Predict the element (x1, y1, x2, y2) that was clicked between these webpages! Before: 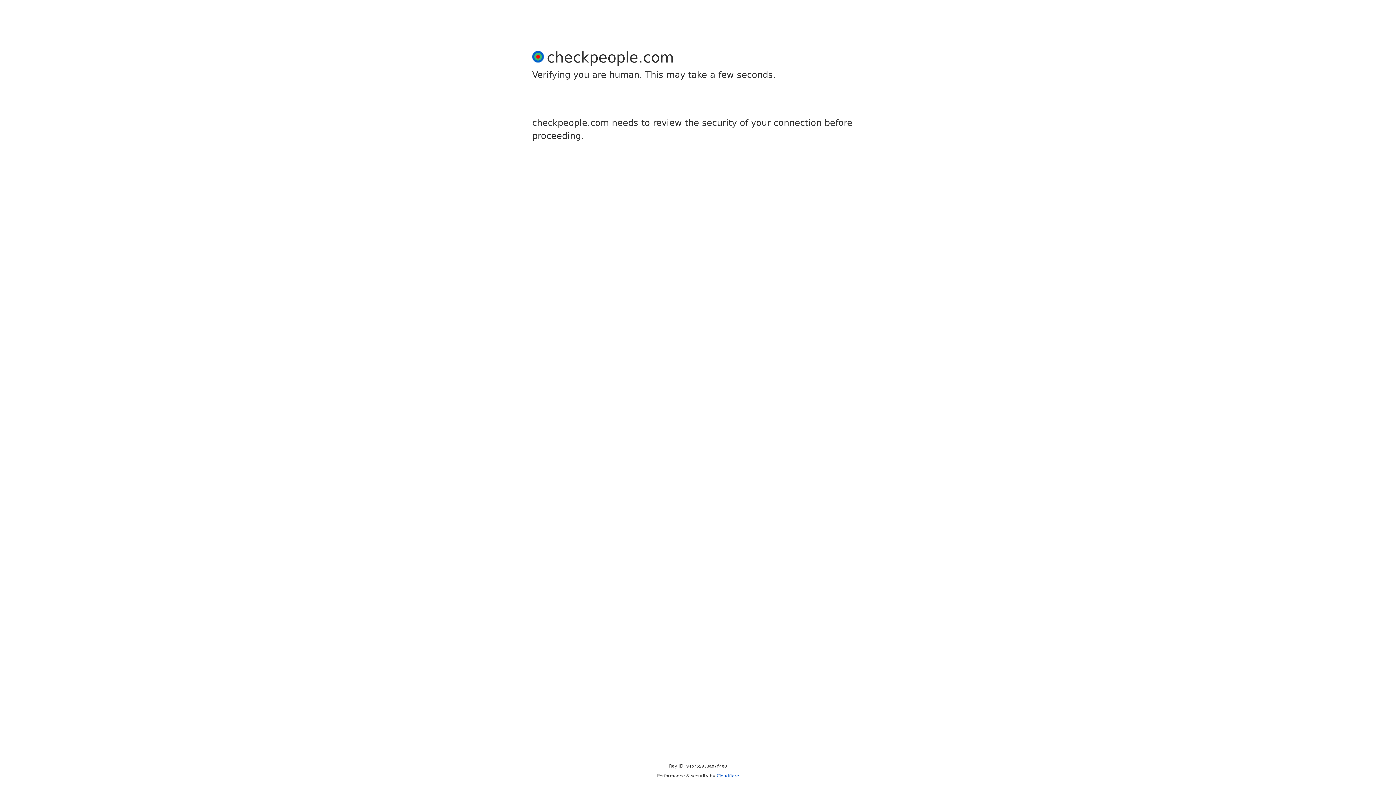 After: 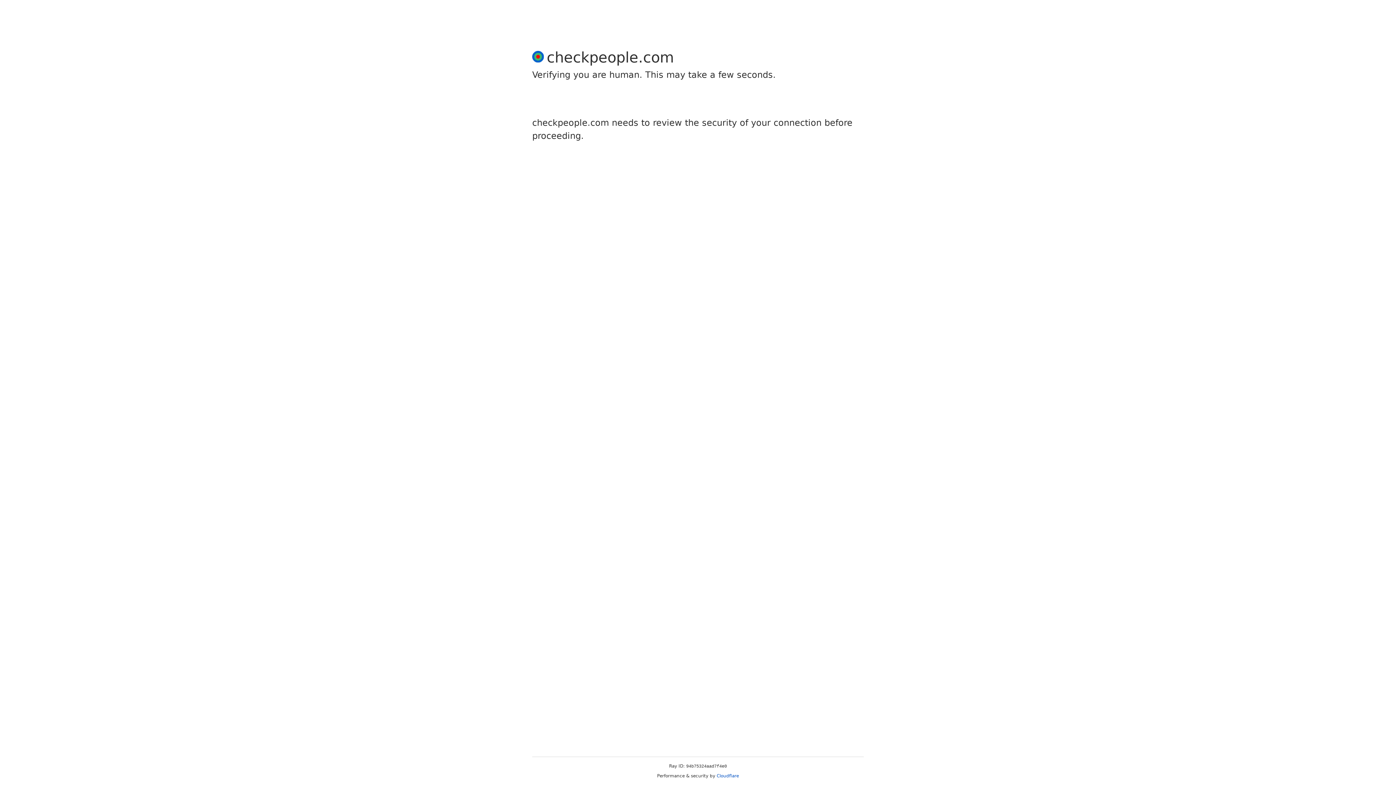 Action: label: Cloudflare bbox: (716, 773, 739, 778)